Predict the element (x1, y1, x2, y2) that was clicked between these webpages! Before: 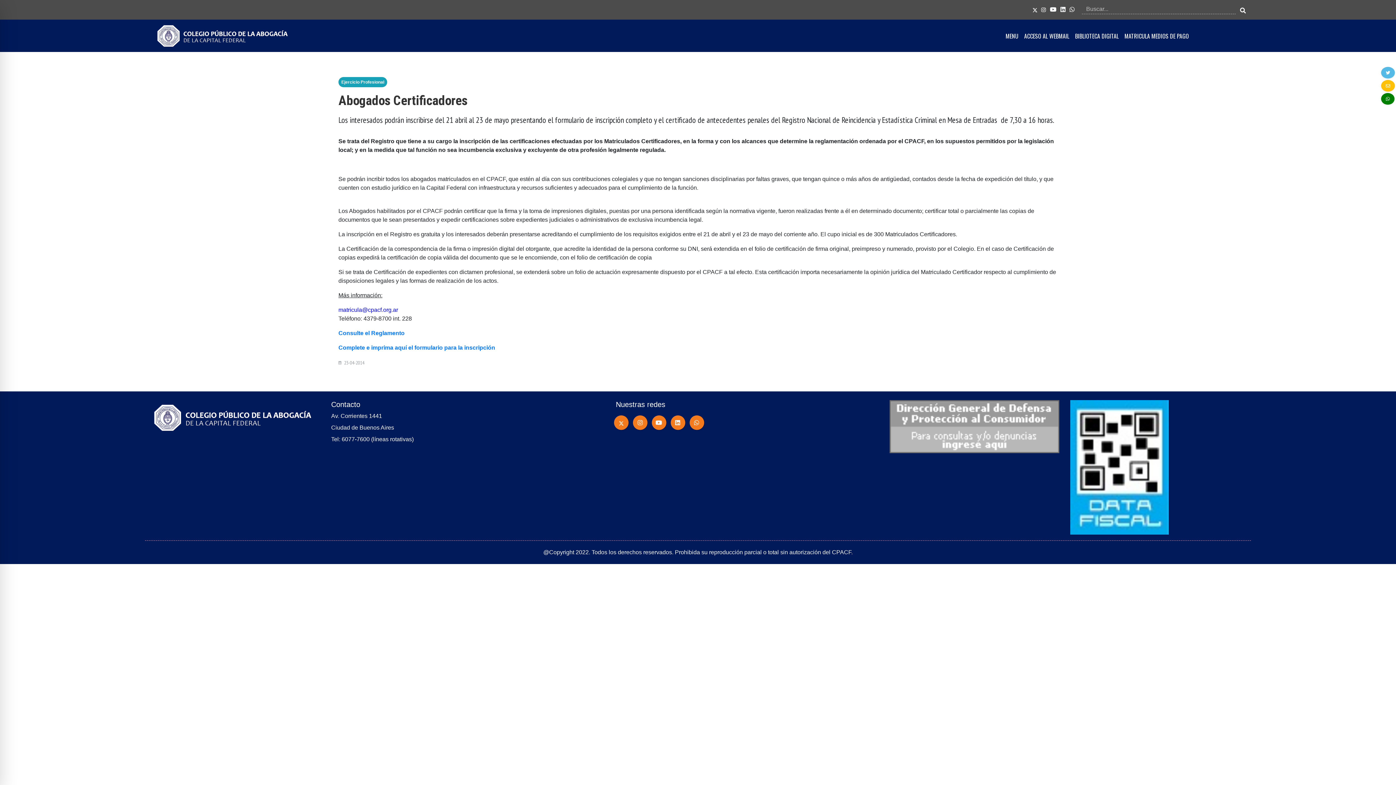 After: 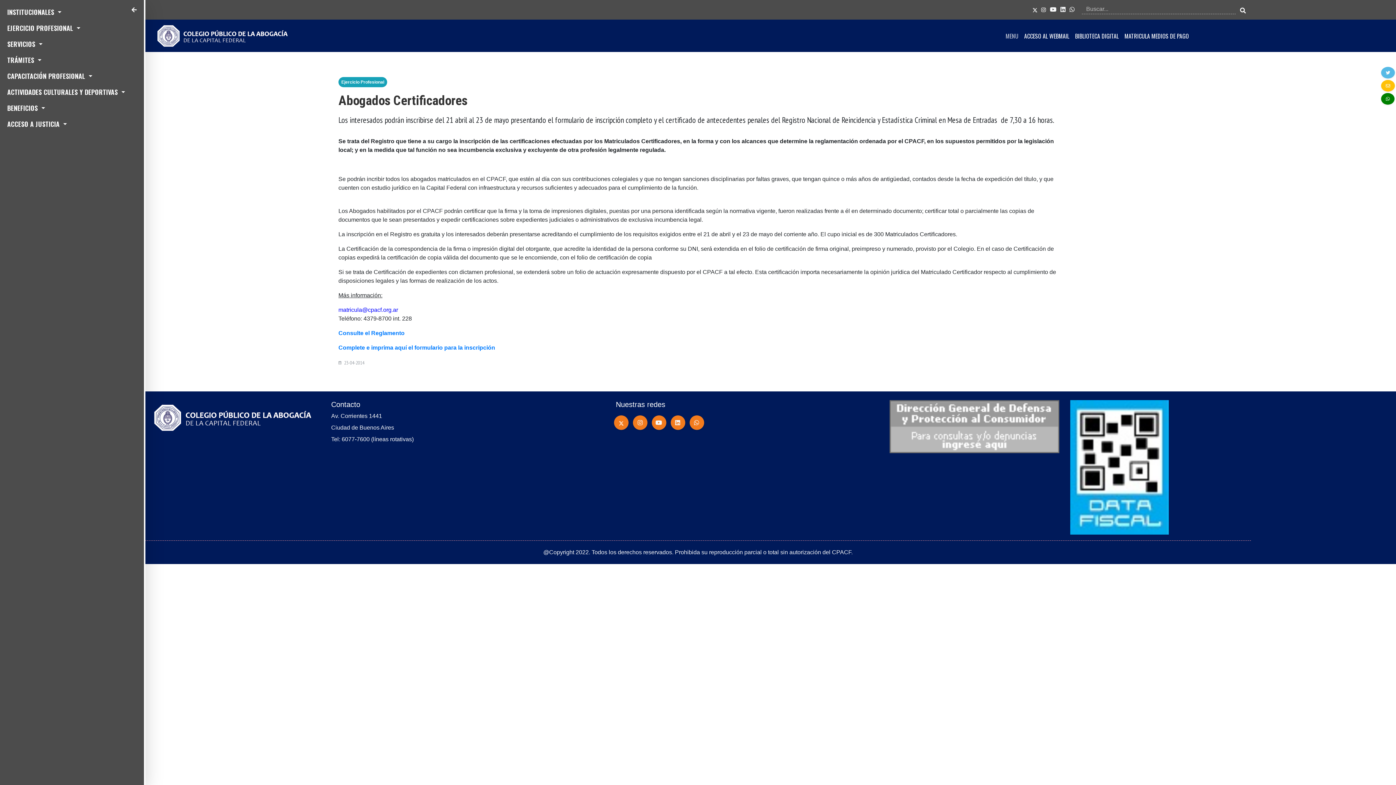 Action: bbox: (1002, 28, 1021, 43) label: MENU